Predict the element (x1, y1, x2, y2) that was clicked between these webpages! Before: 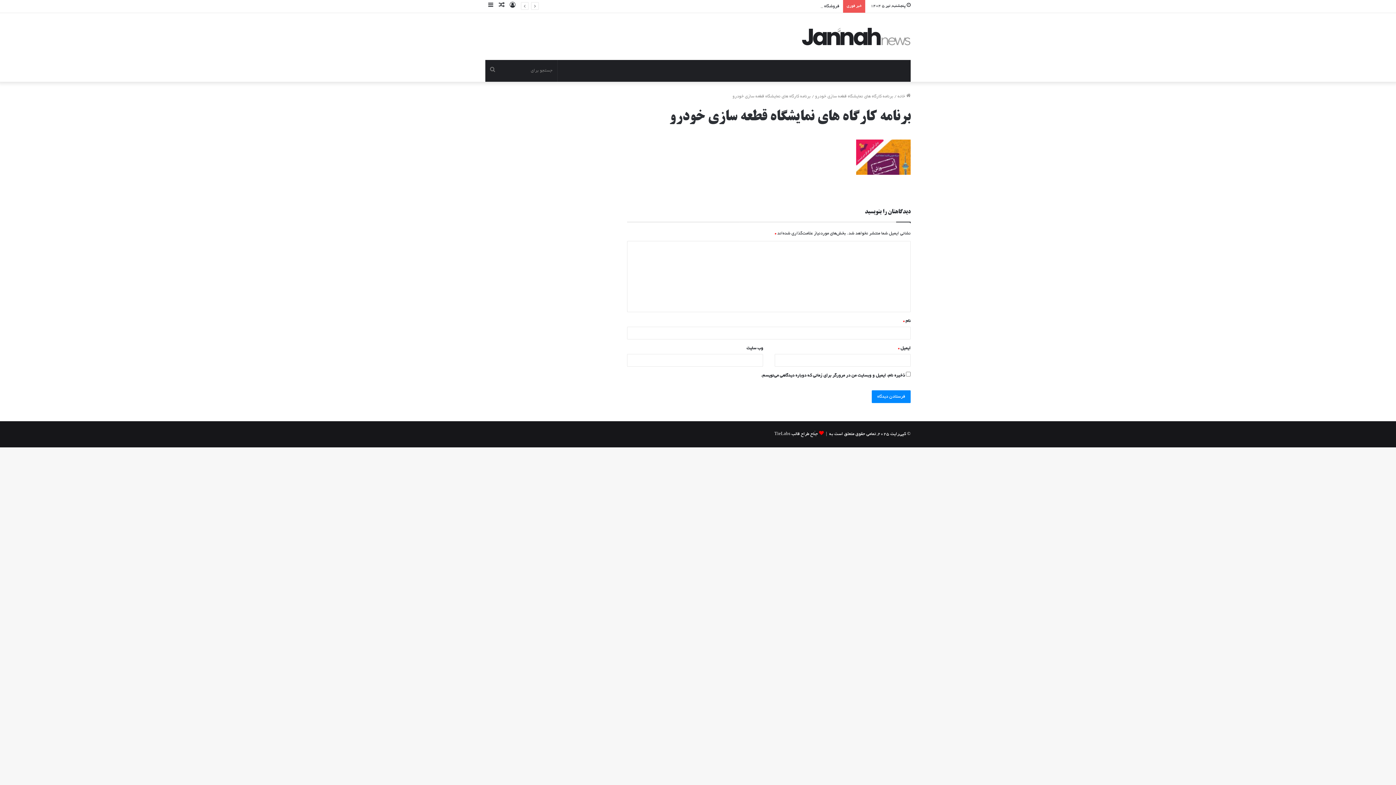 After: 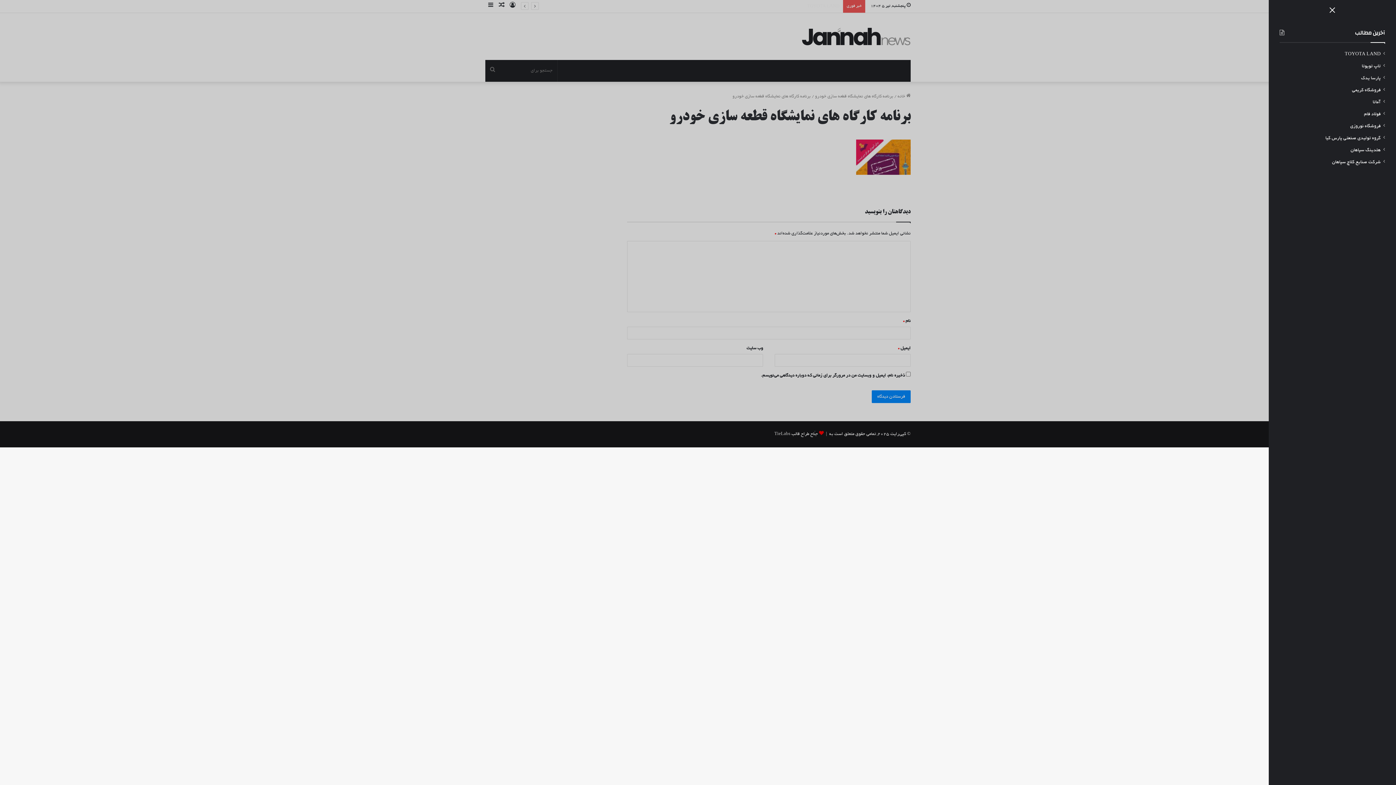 Action: bbox: (485, 0, 496, 12) label: سایدبار